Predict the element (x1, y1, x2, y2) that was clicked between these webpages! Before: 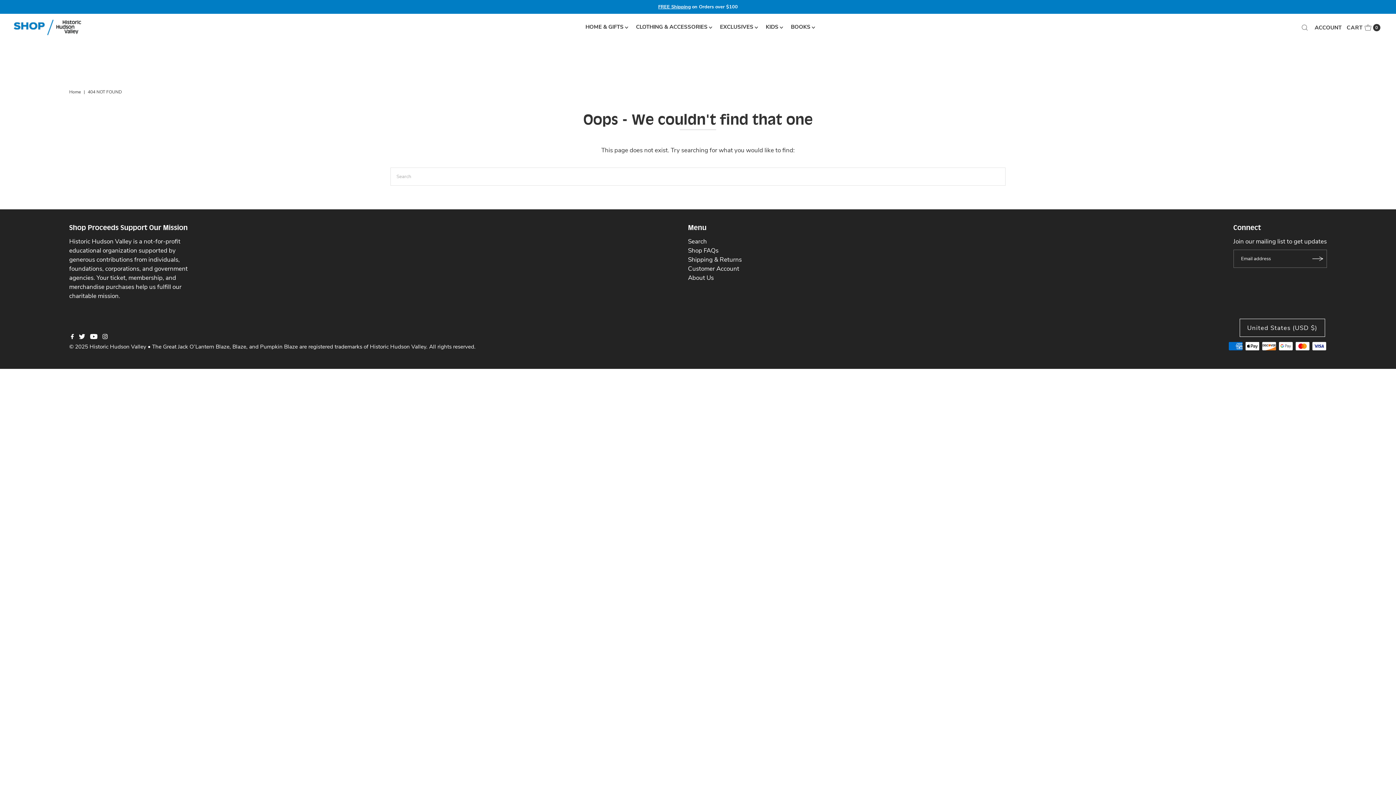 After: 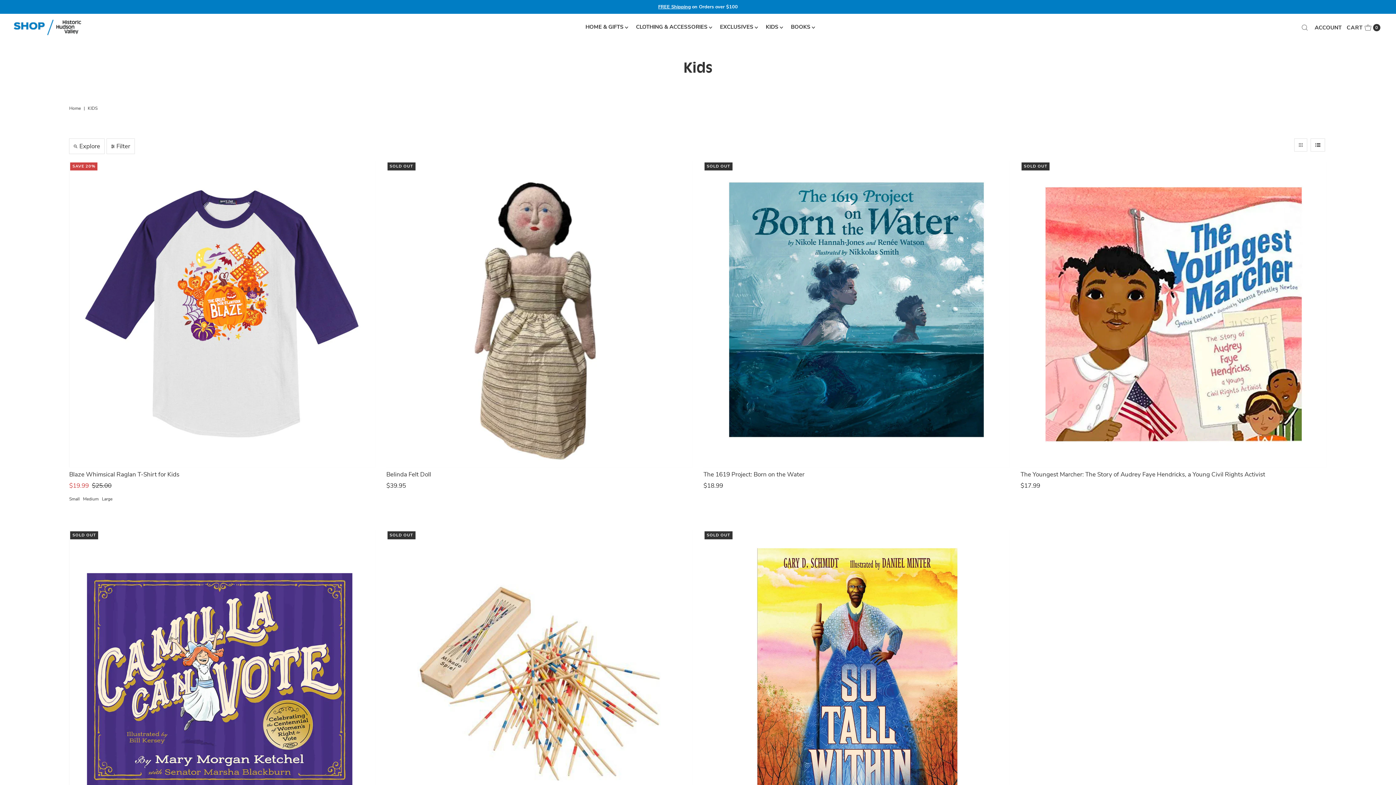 Action: bbox: (760, 13, 784, 40) label: KIDS